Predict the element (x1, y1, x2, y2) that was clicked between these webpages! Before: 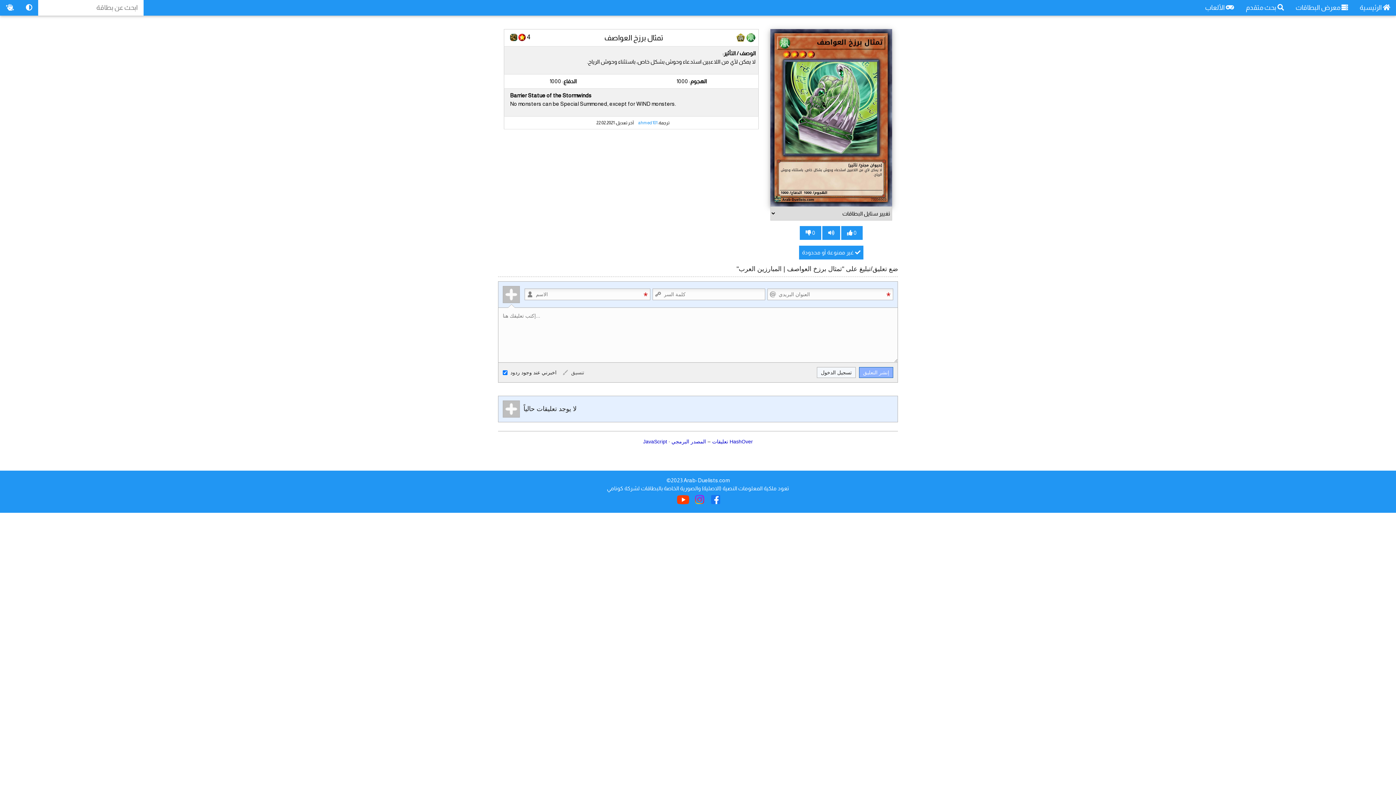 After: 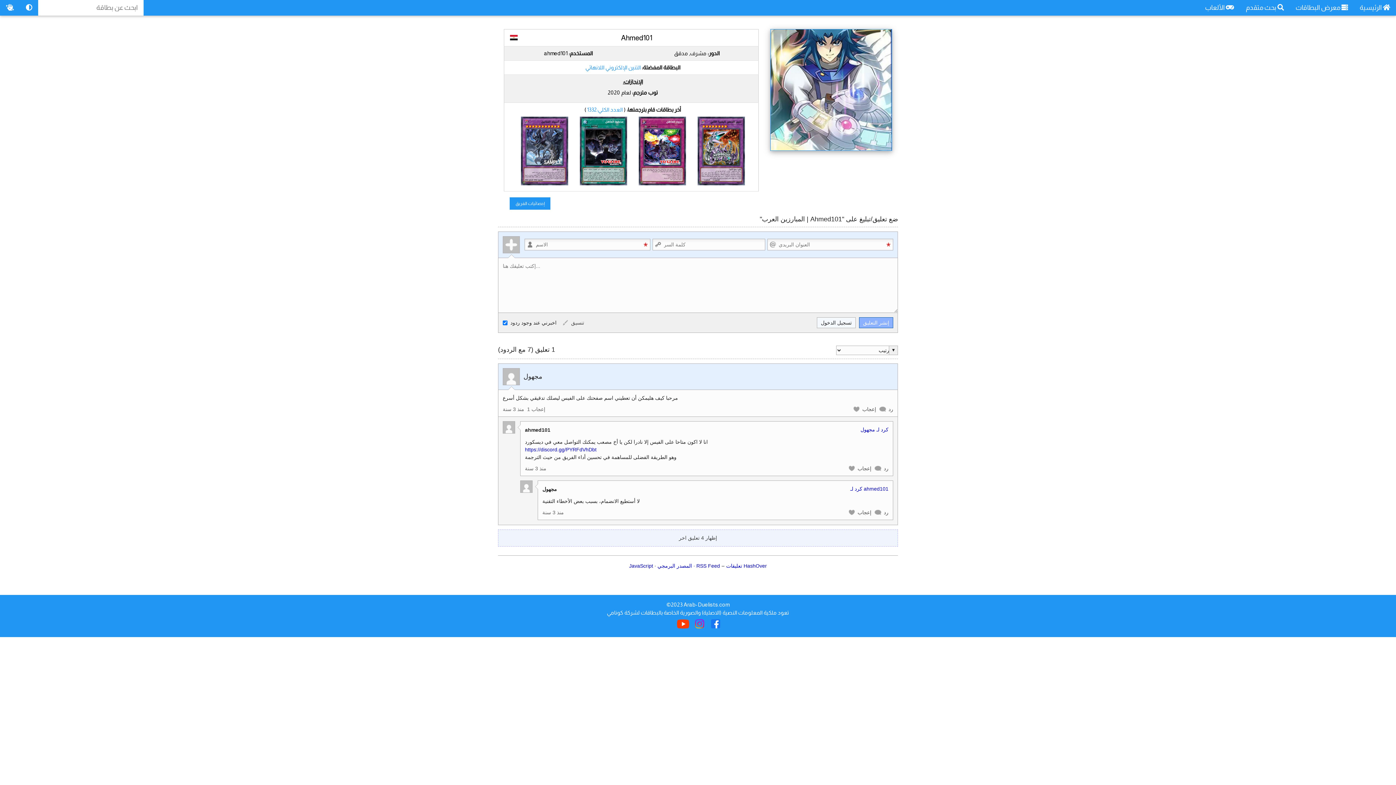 Action: label: ahmed101 bbox: (638, 120, 657, 125)